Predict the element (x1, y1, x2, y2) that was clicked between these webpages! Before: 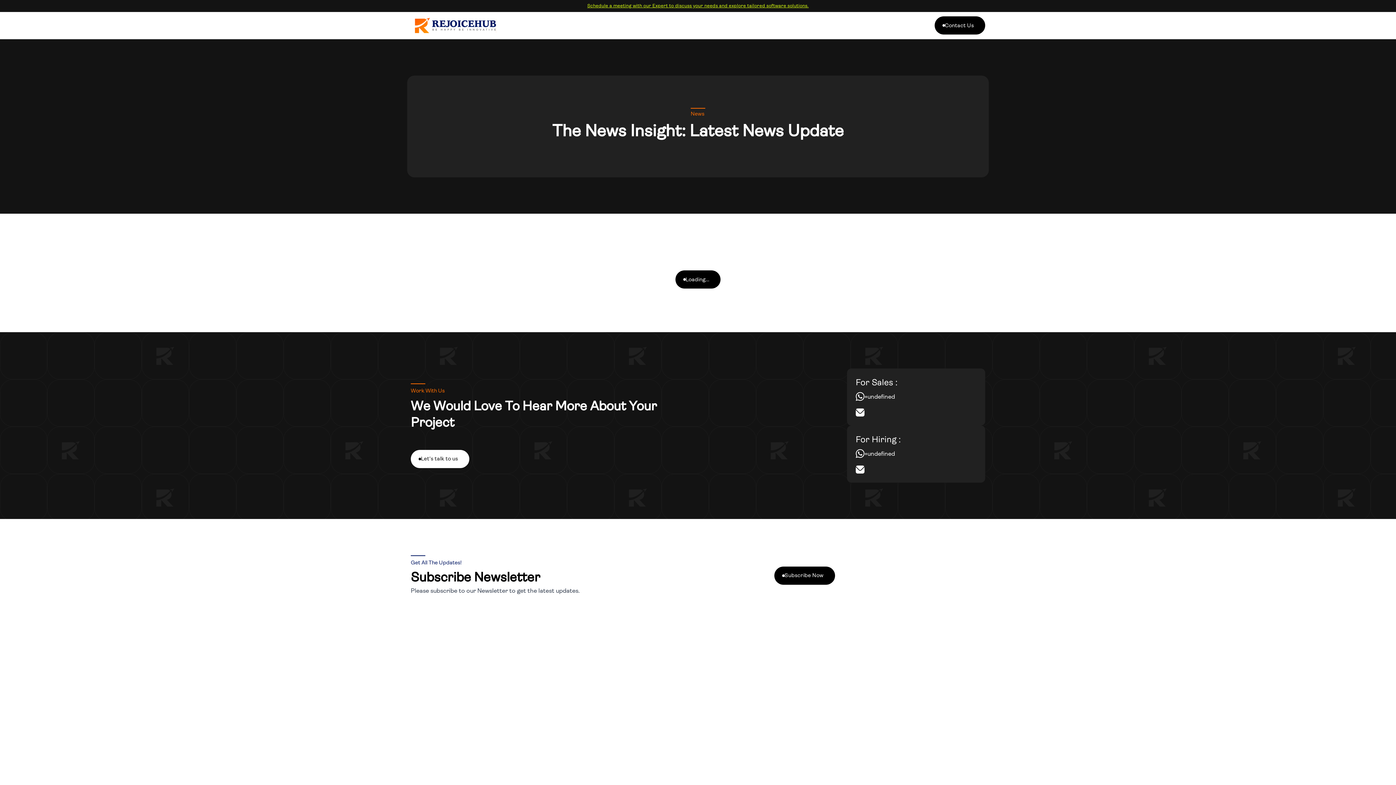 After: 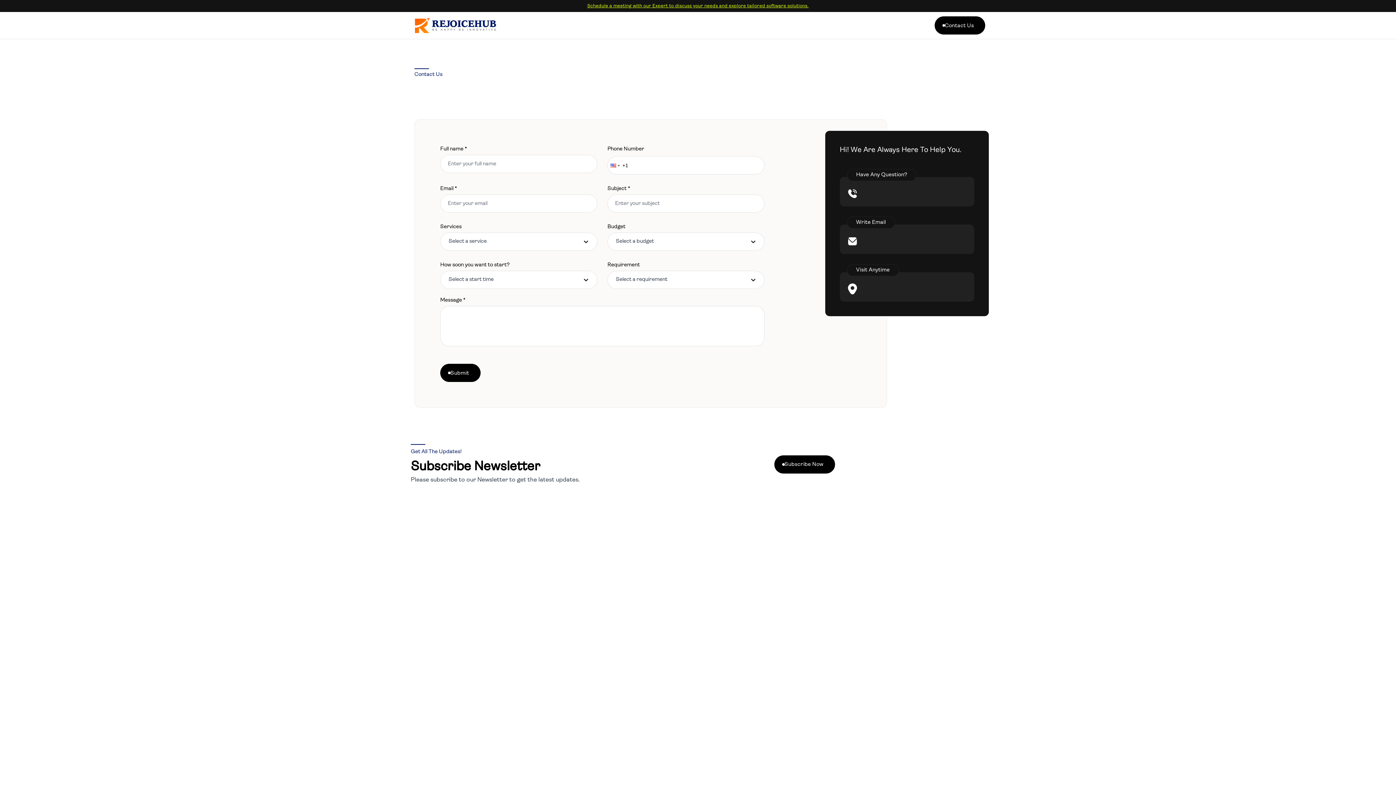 Action: bbox: (934, 16, 985, 34) label: Contact Us